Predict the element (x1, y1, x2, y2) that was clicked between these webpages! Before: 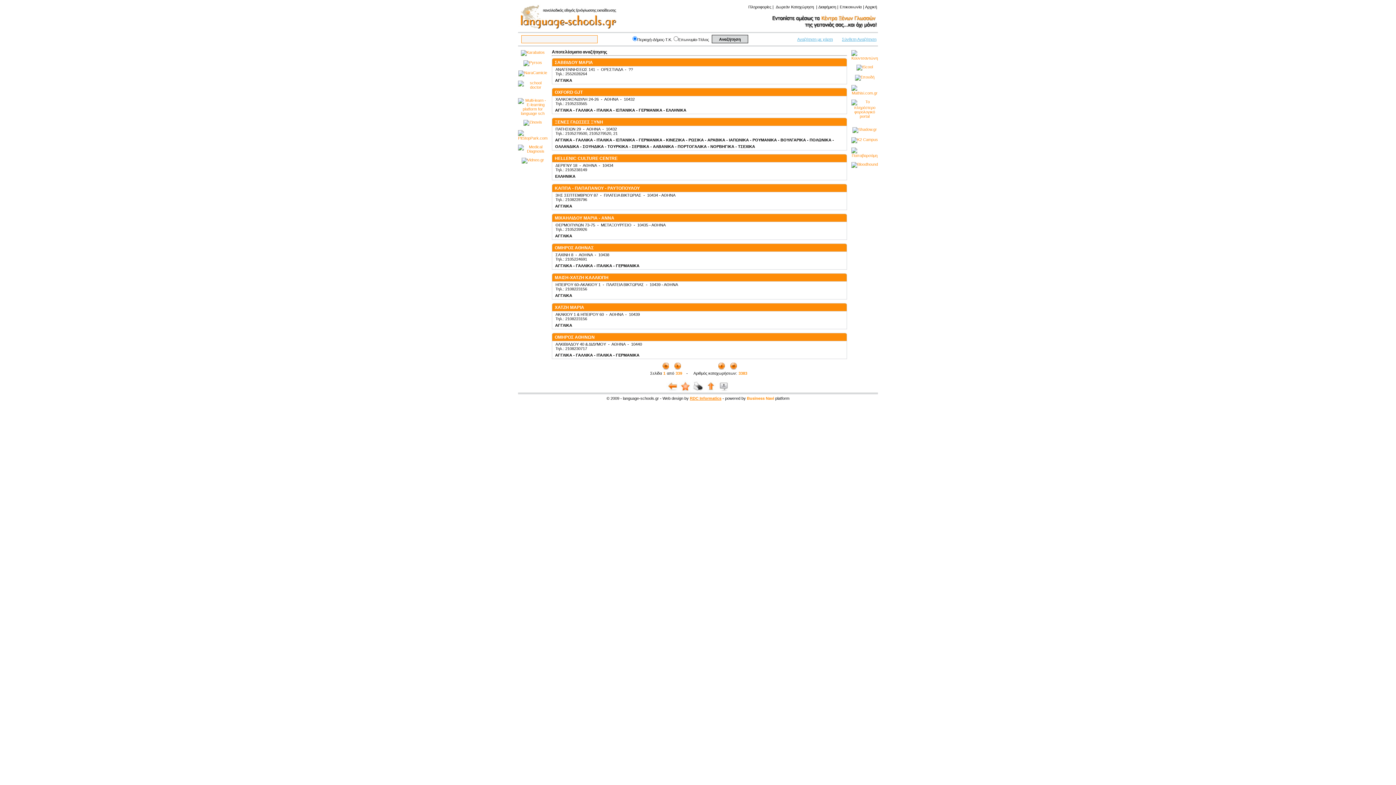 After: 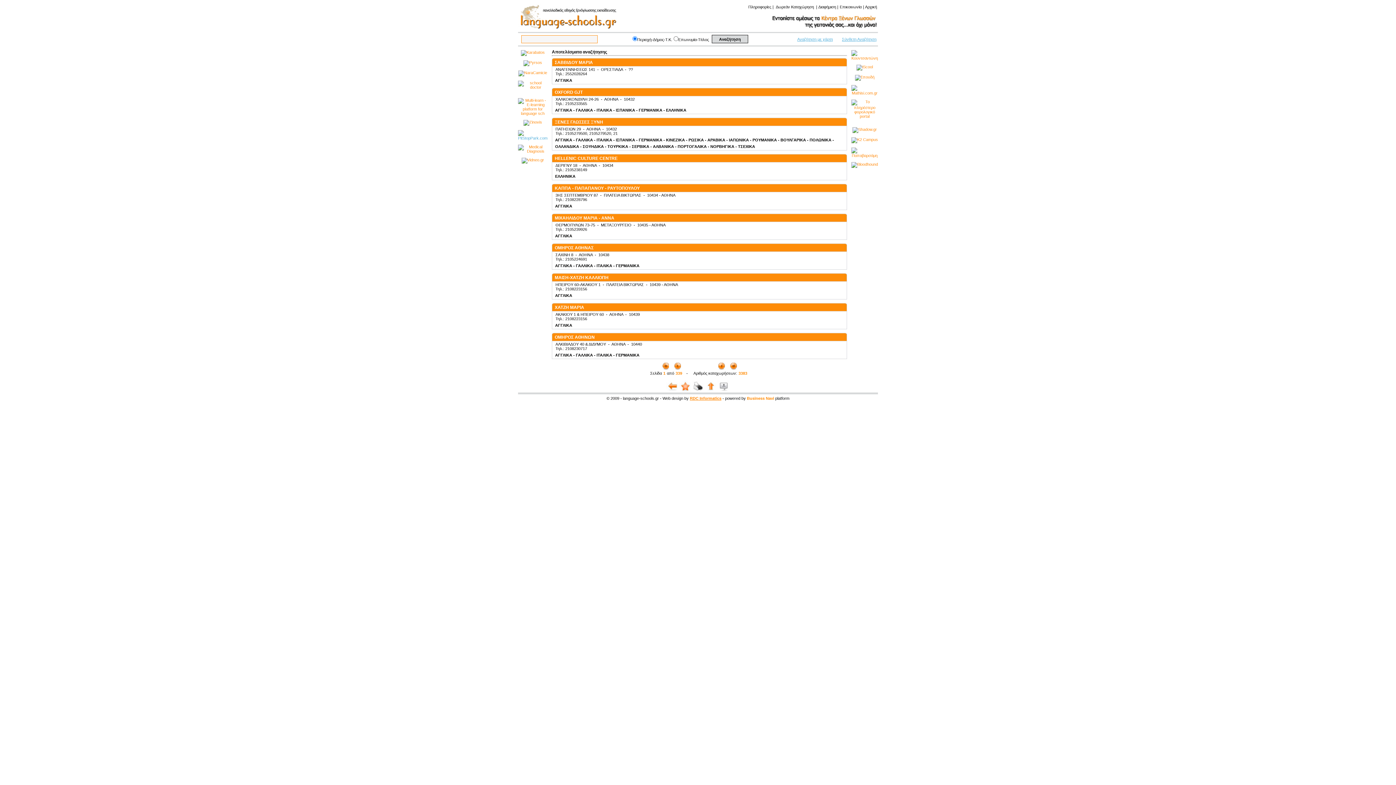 Action: bbox: (518, 131, 547, 136)